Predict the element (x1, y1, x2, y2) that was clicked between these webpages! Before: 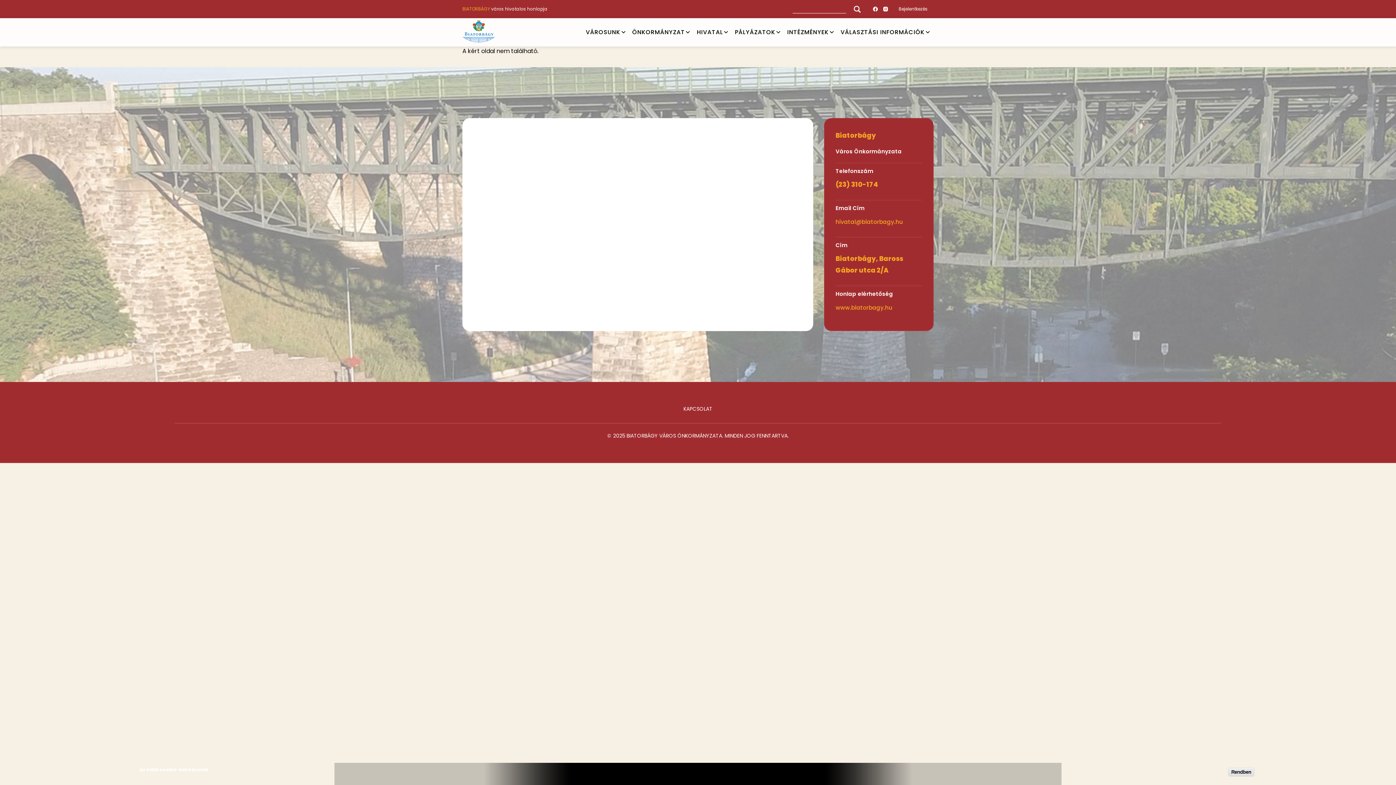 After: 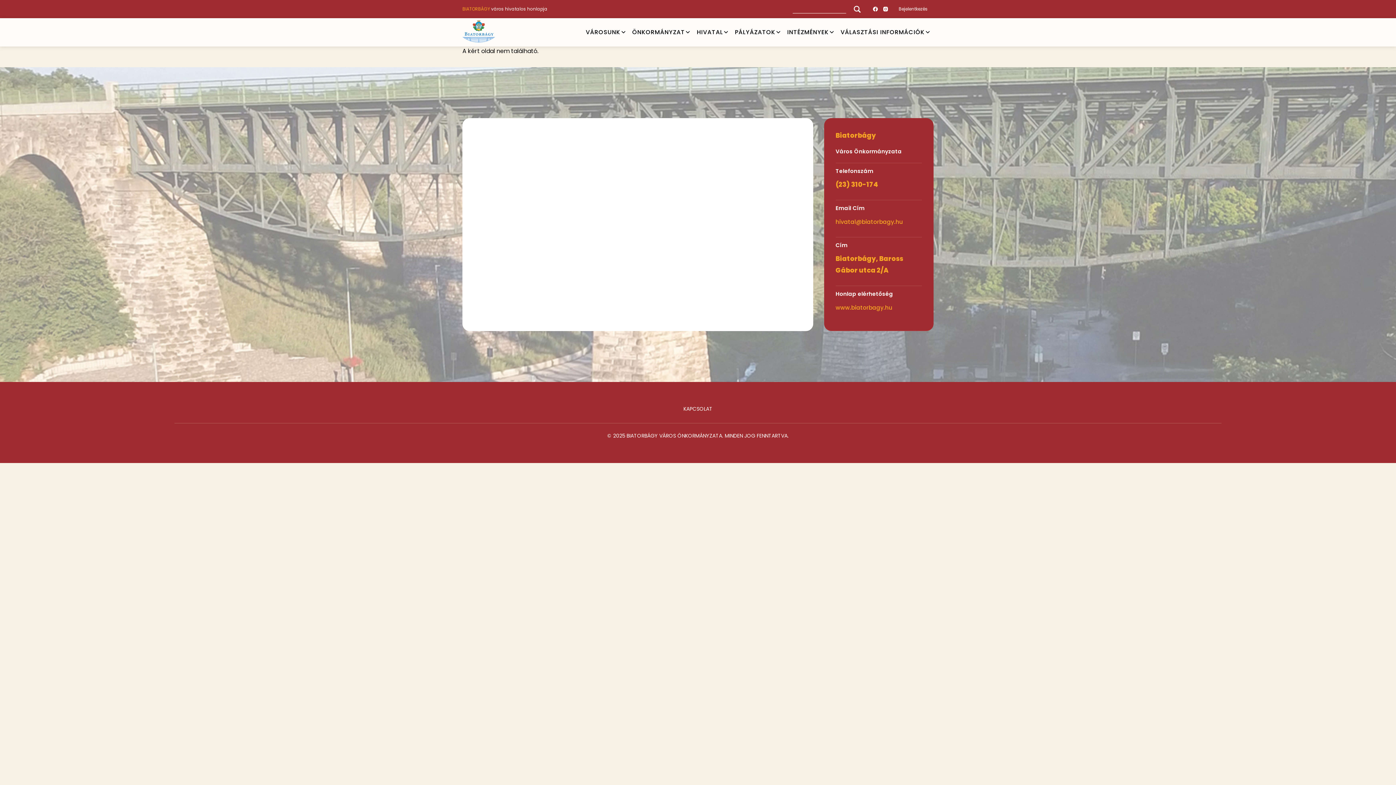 Action: label: Rendben bbox: (1228, 768, 1254, 777)